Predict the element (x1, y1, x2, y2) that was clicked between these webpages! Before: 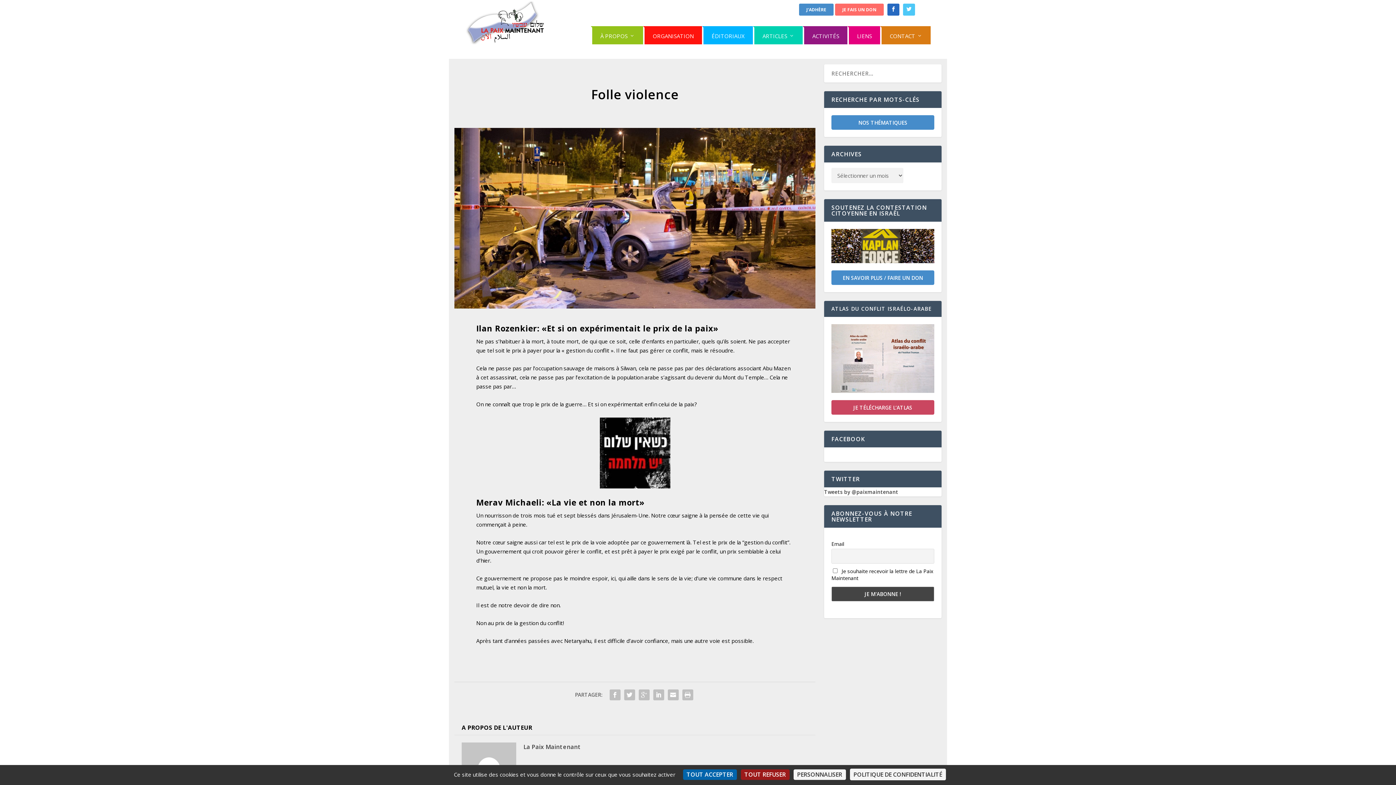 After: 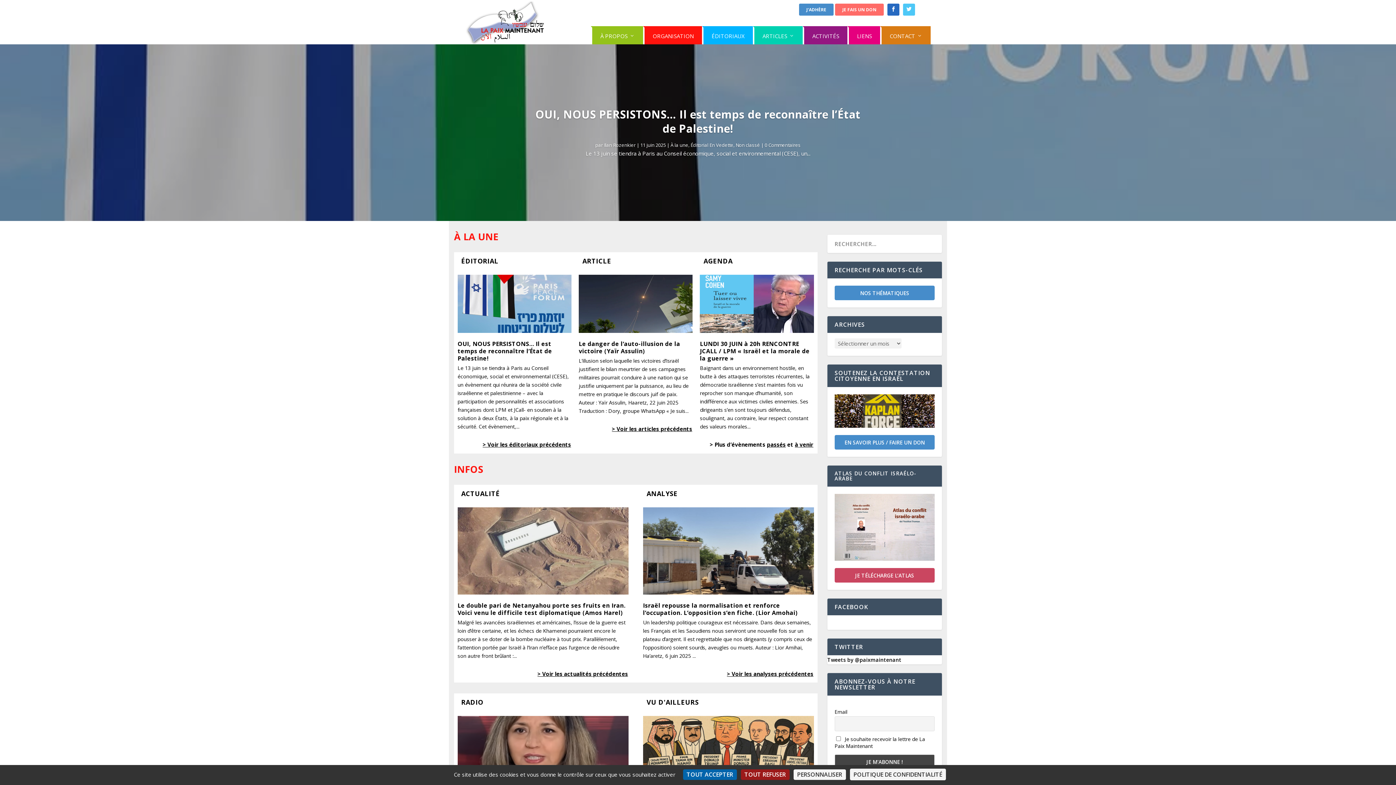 Action: bbox: (523, 743, 581, 751) label: La Paix Maintenant